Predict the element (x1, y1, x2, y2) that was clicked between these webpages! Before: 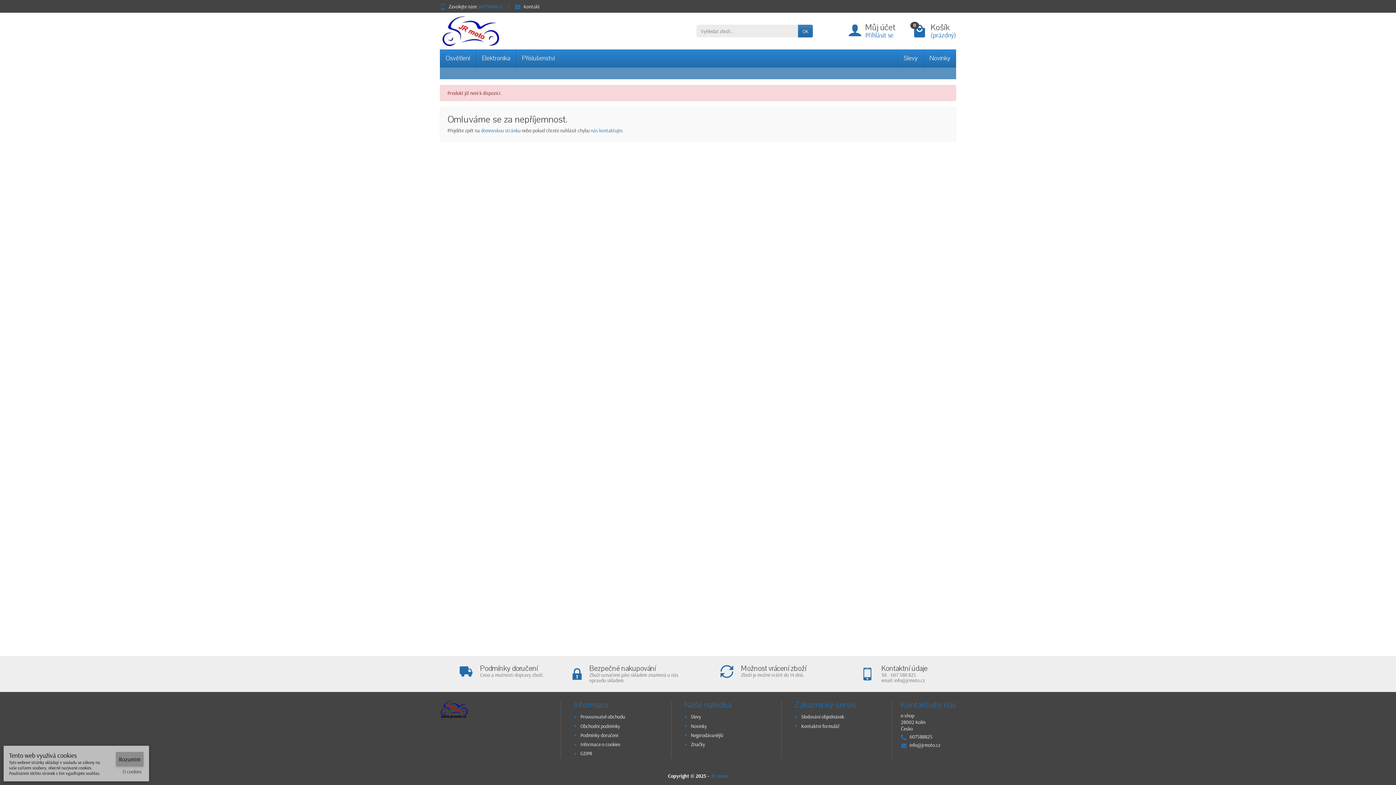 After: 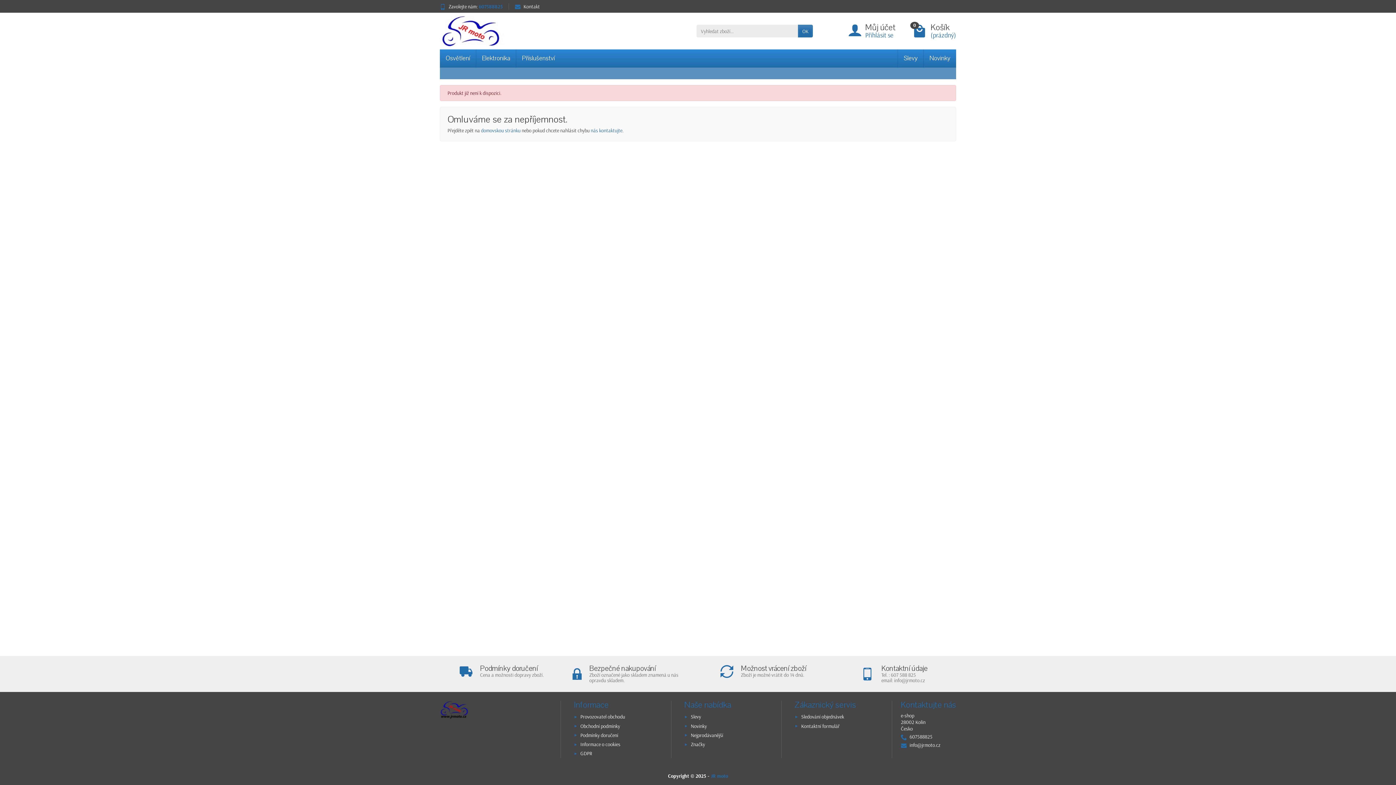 Action: bbox: (116, 752, 143, 766) label: Rozumím